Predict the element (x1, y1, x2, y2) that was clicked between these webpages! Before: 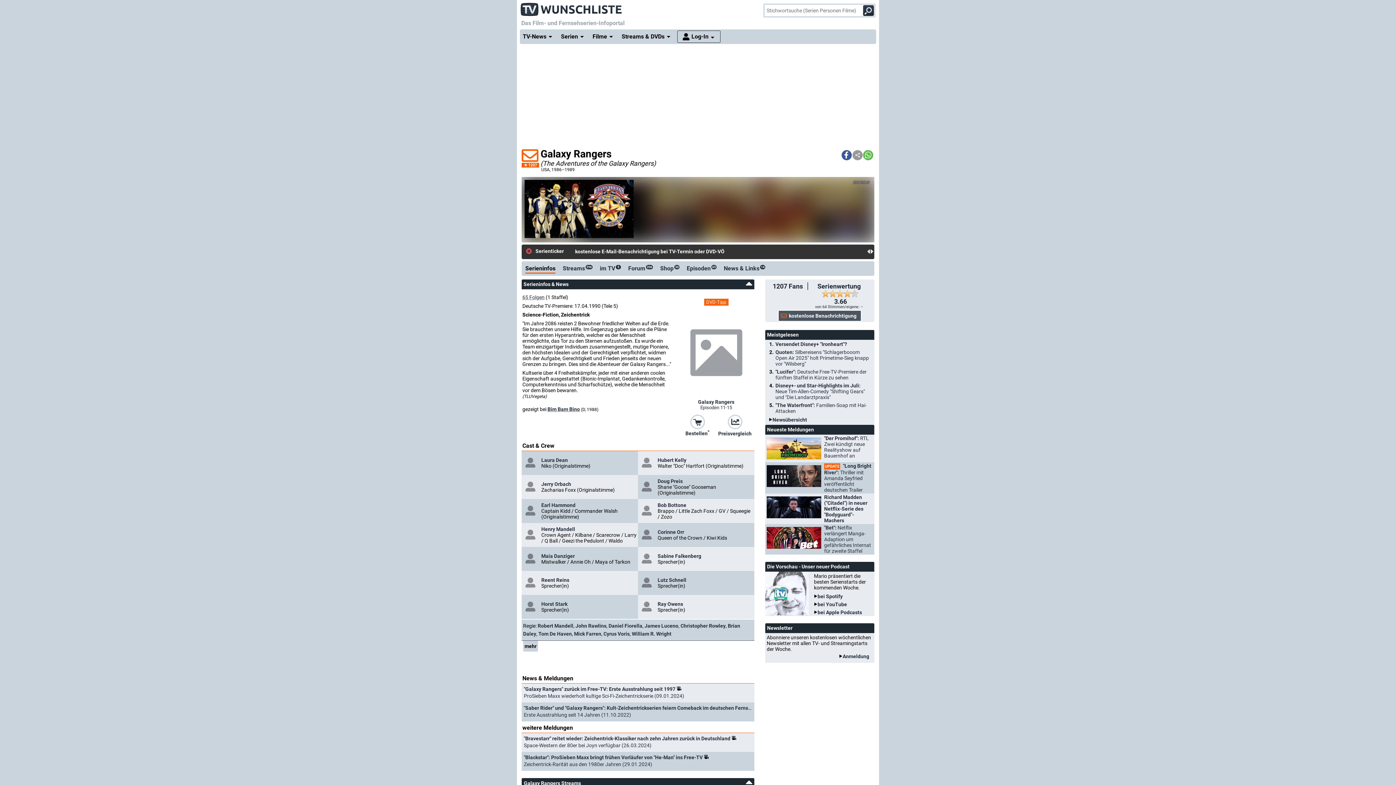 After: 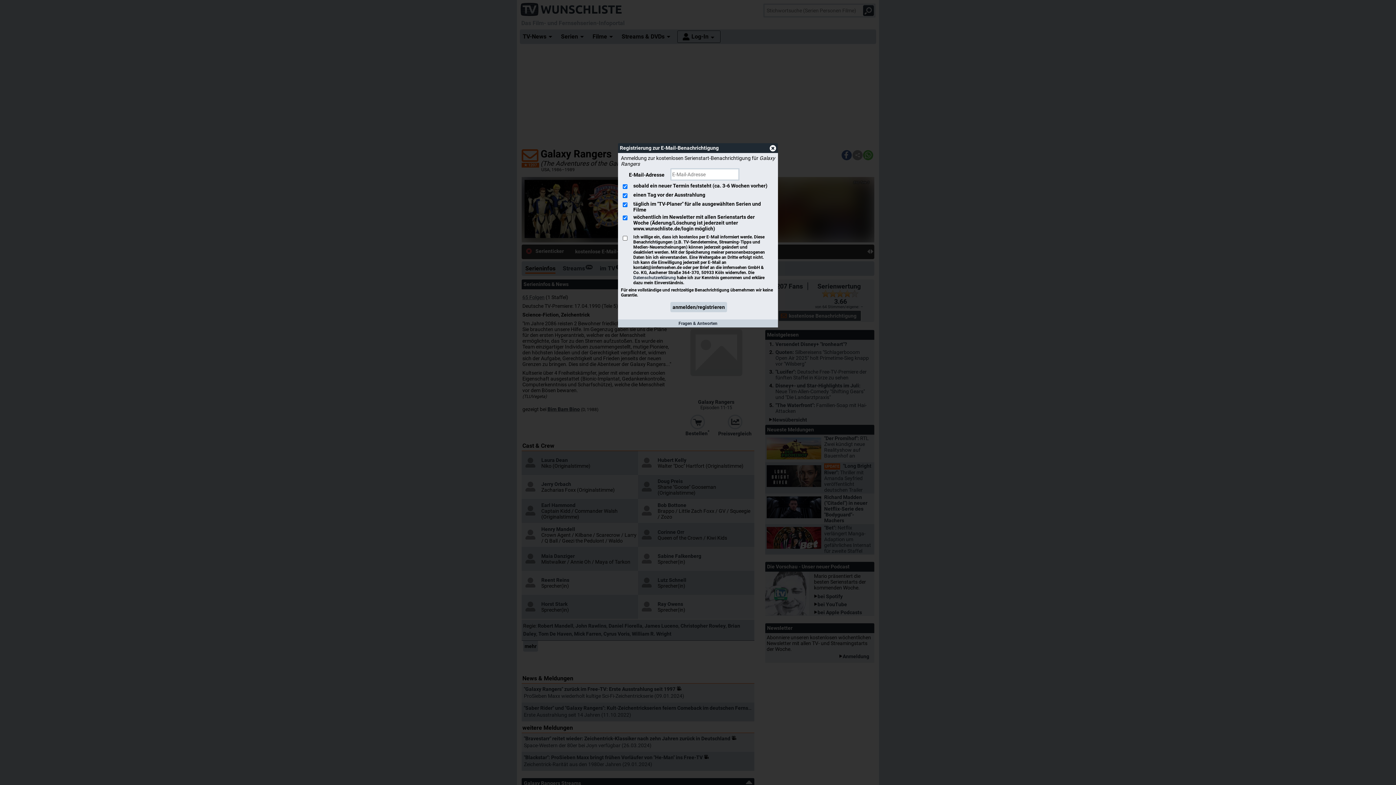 Action: label: kostenlose E-Mail-Benachrichtigung bei TV-Termin oder DVD-VÖ bbox: (575, 248, 866, 255)